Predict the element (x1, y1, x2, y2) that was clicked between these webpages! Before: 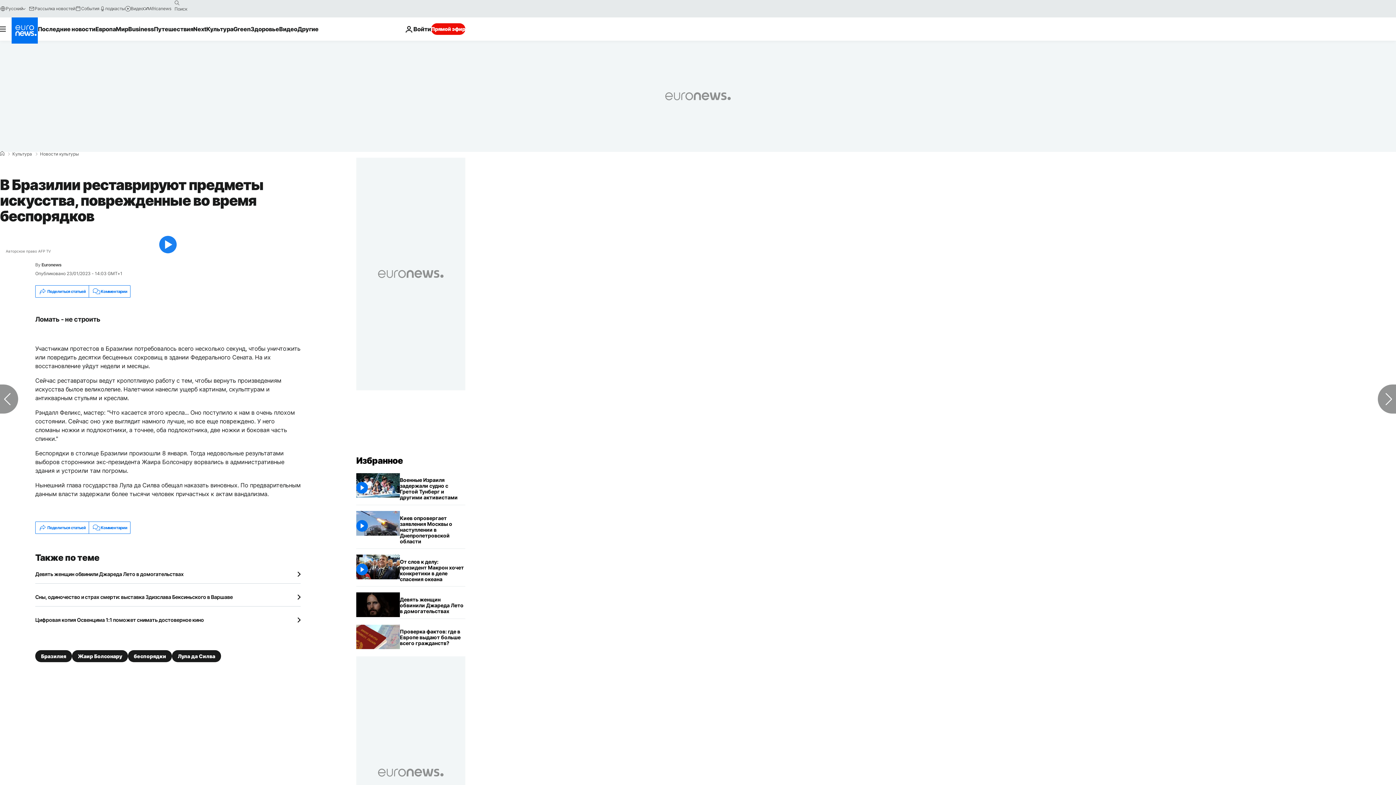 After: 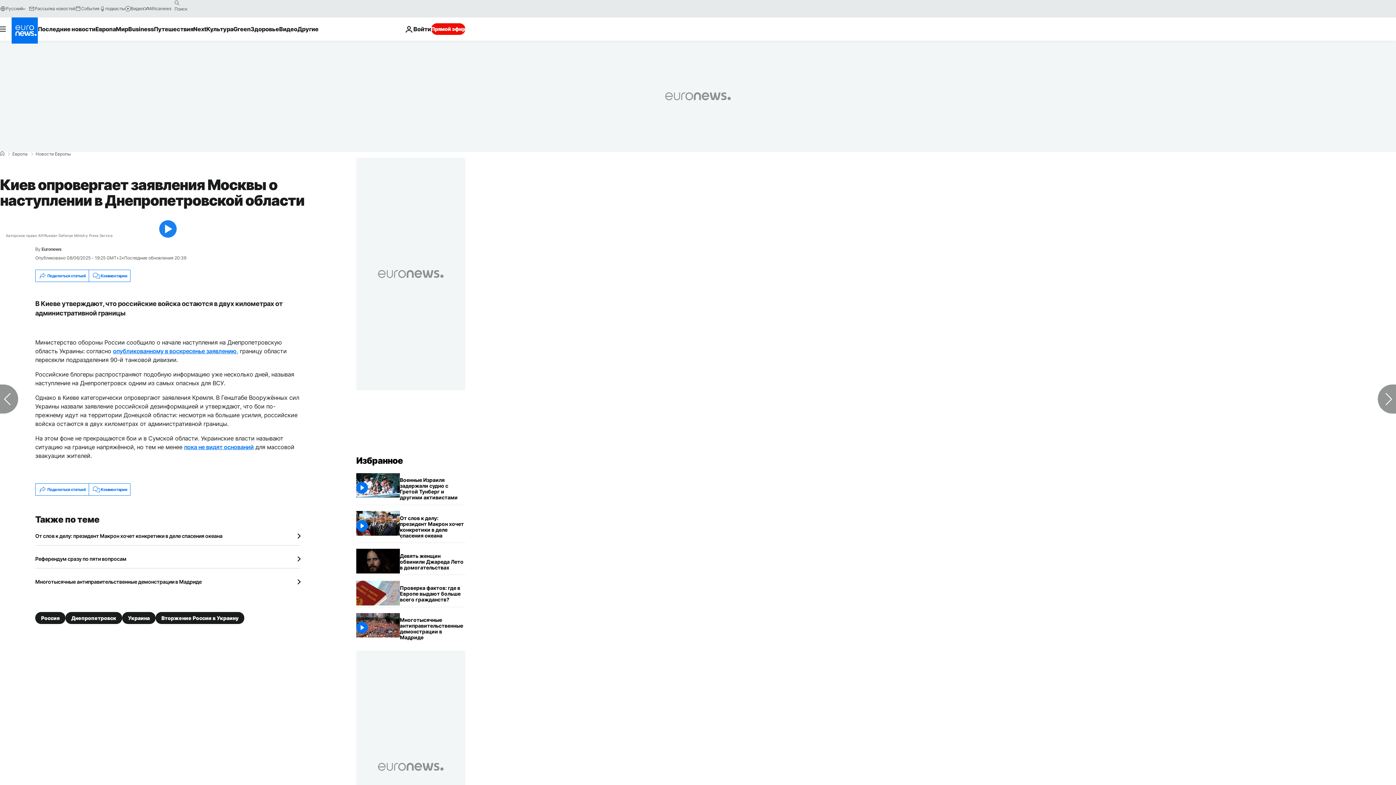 Action: label: Киев опровергает заявления Москвы о наступлении в Днепропетровской области bbox: (400, 511, 465, 548)